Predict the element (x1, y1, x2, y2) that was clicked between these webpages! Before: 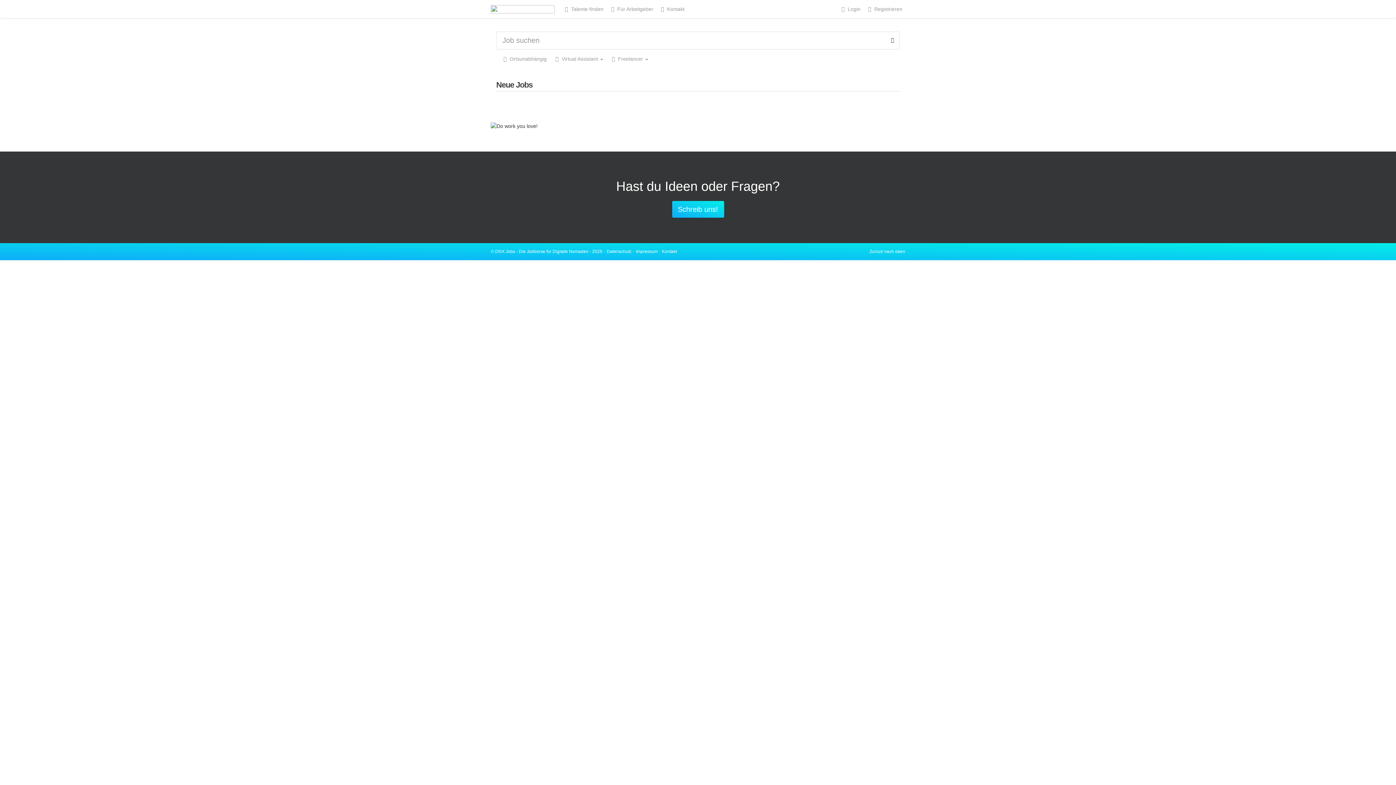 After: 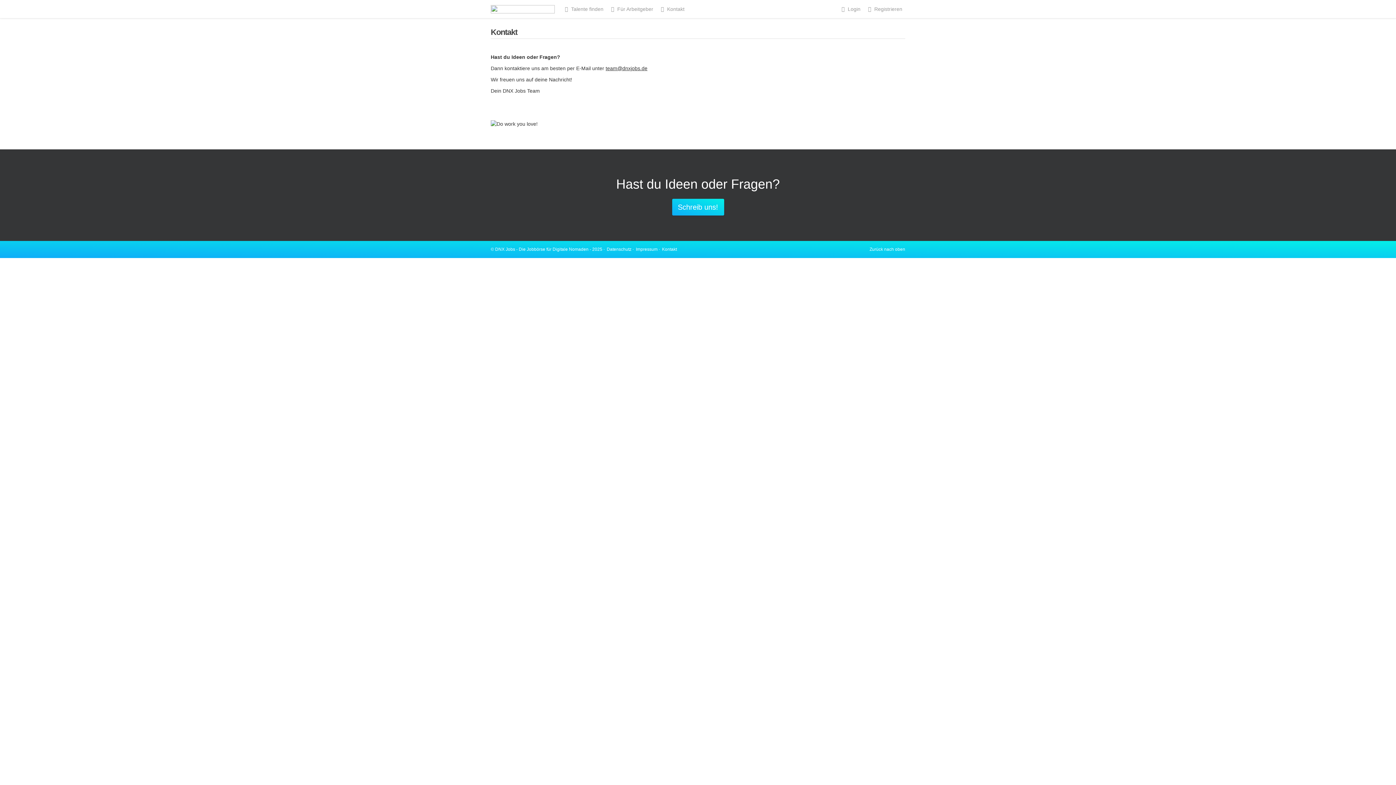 Action: bbox: (672, 201, 724, 217) label: Schreib uns!